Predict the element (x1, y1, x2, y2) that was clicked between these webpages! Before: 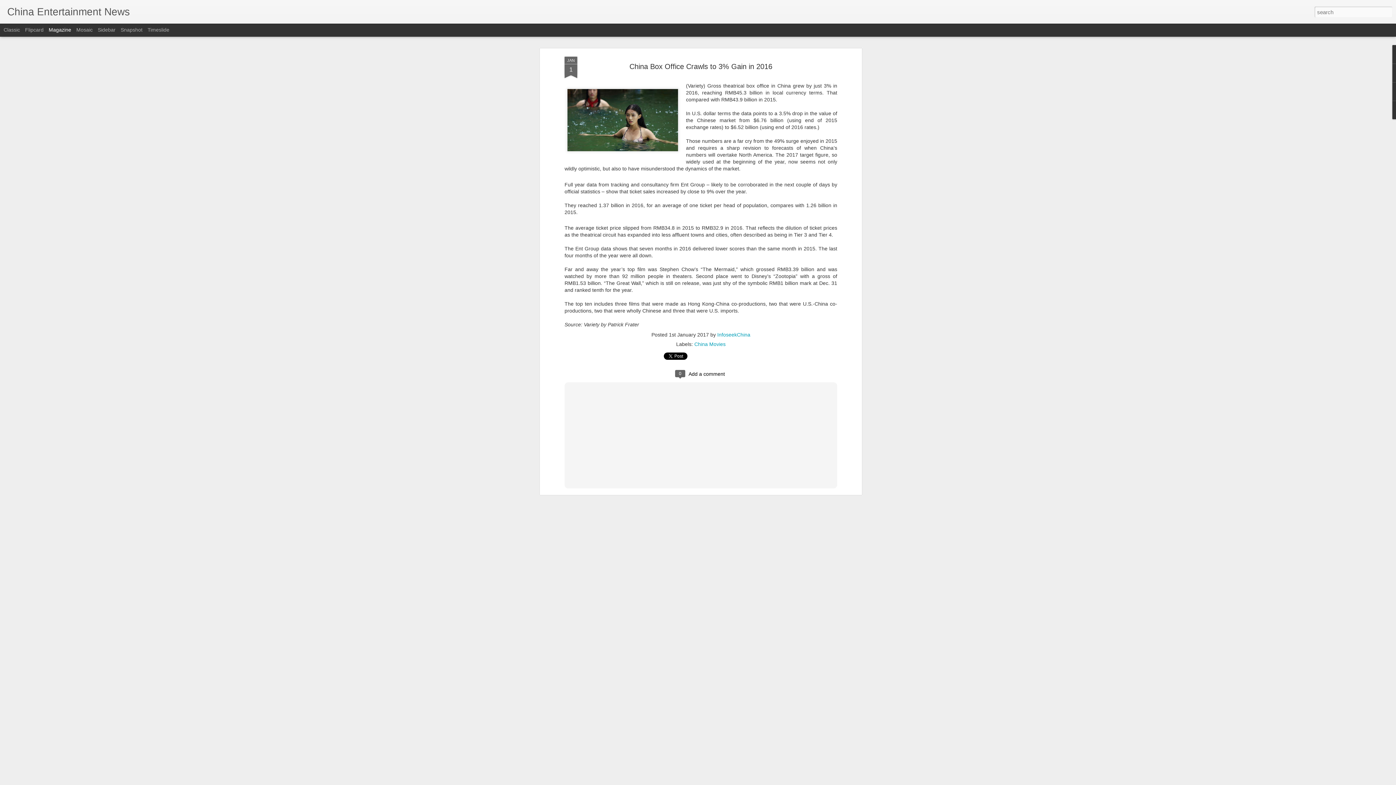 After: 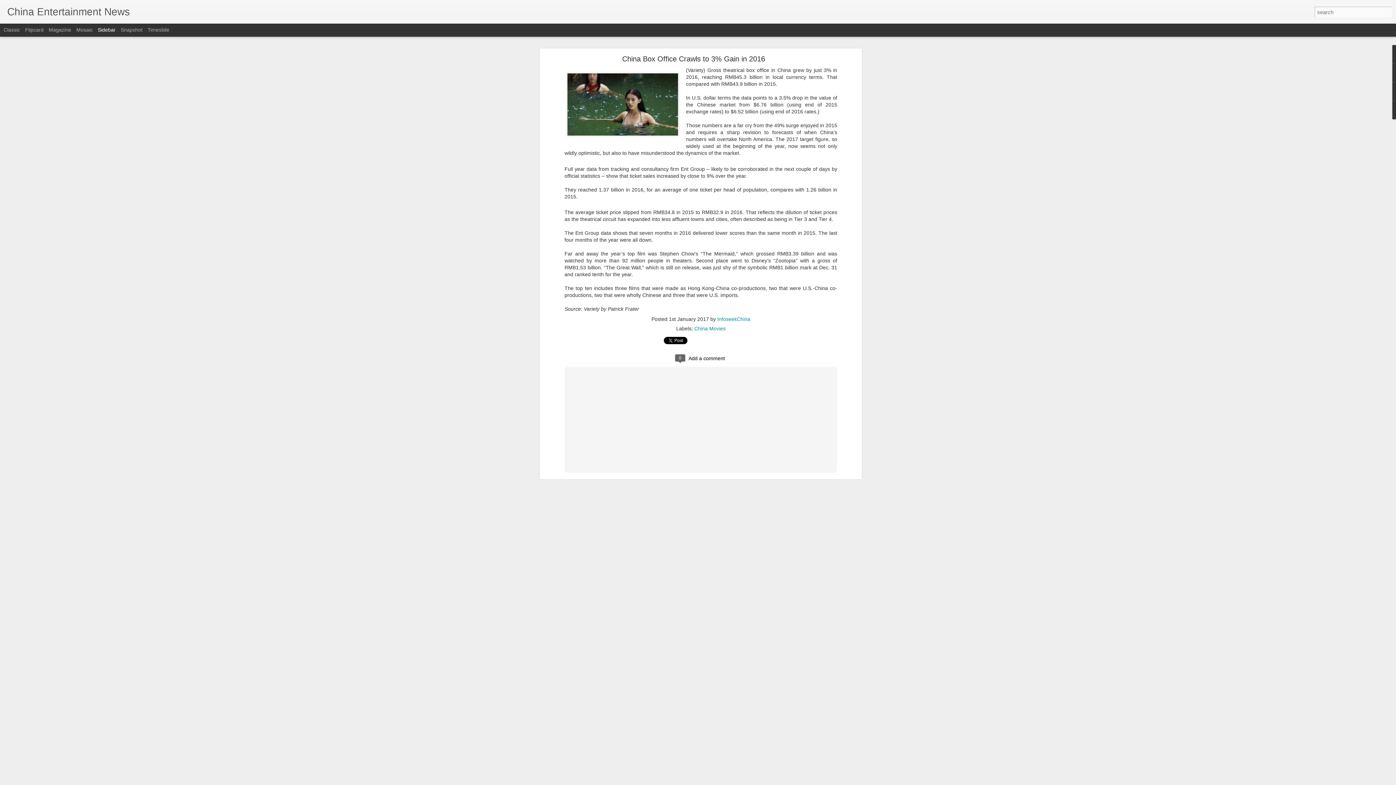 Action: bbox: (97, 26, 115, 32) label: Sidebar